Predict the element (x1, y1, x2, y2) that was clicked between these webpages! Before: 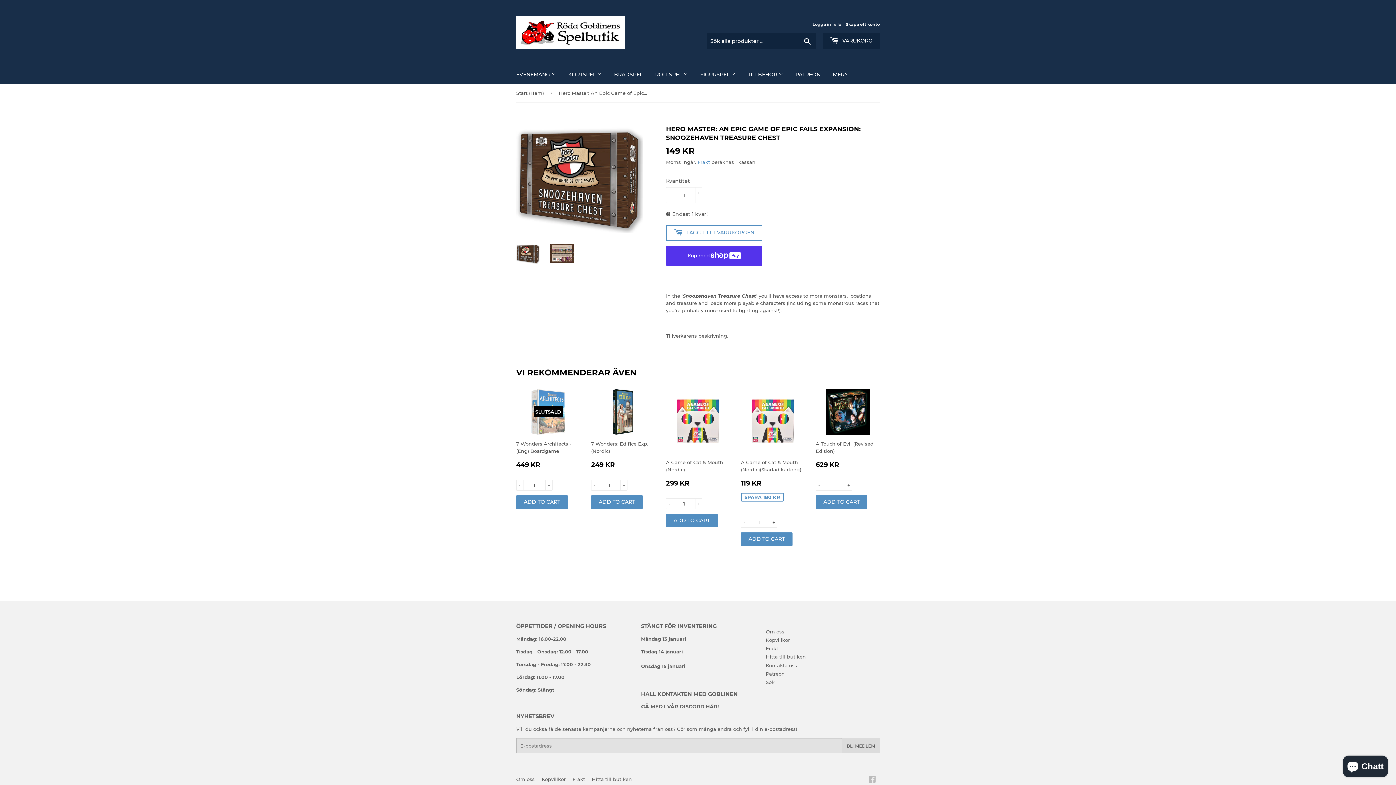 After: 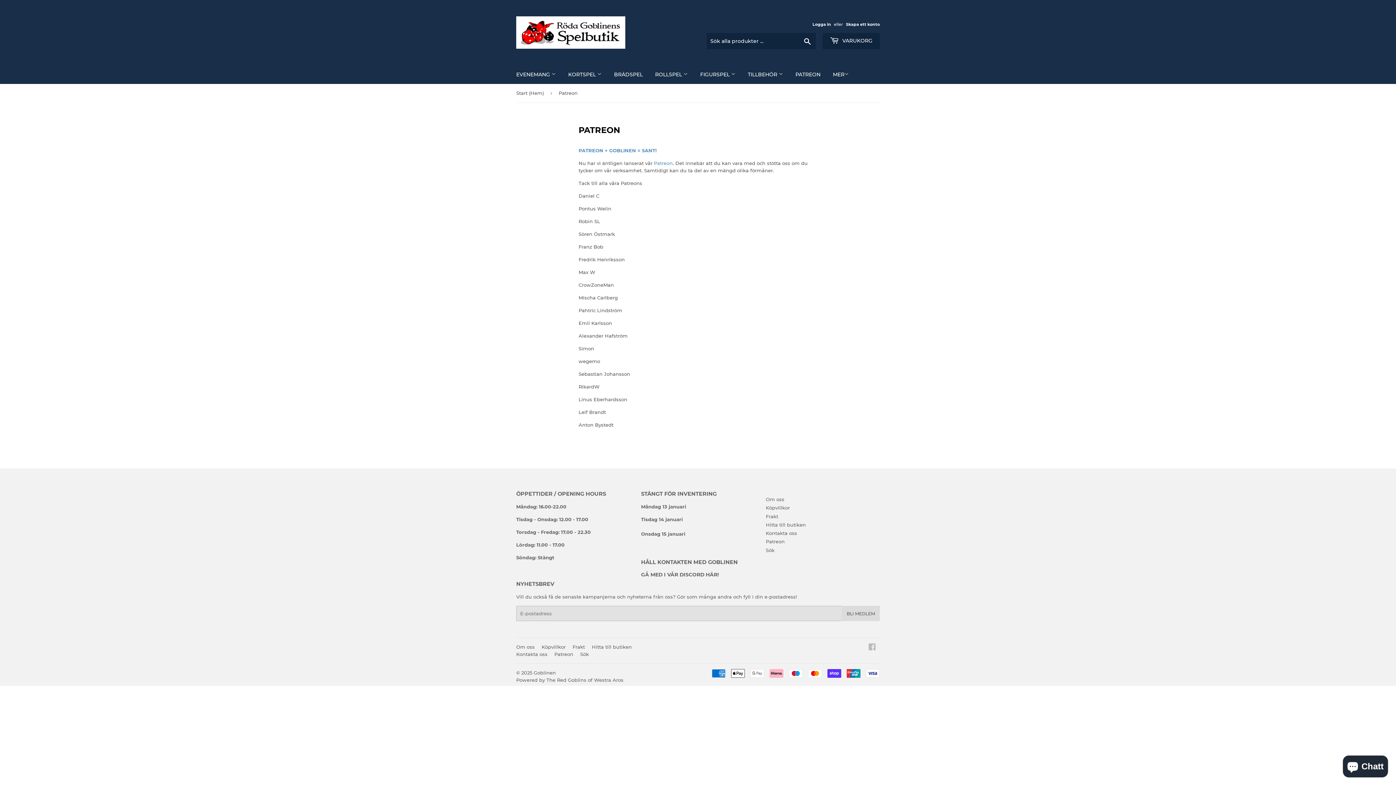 Action: label: PATREON bbox: (790, 65, 826, 84)